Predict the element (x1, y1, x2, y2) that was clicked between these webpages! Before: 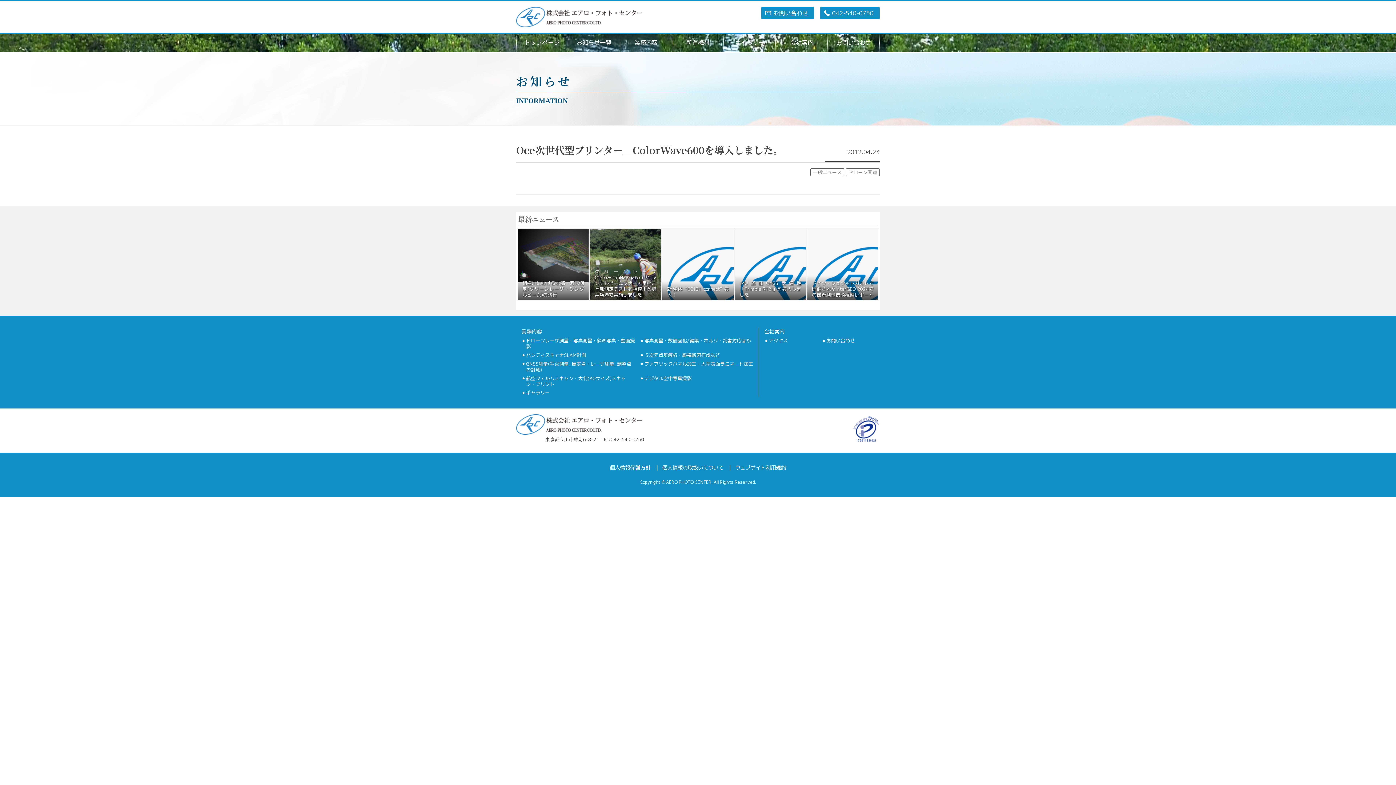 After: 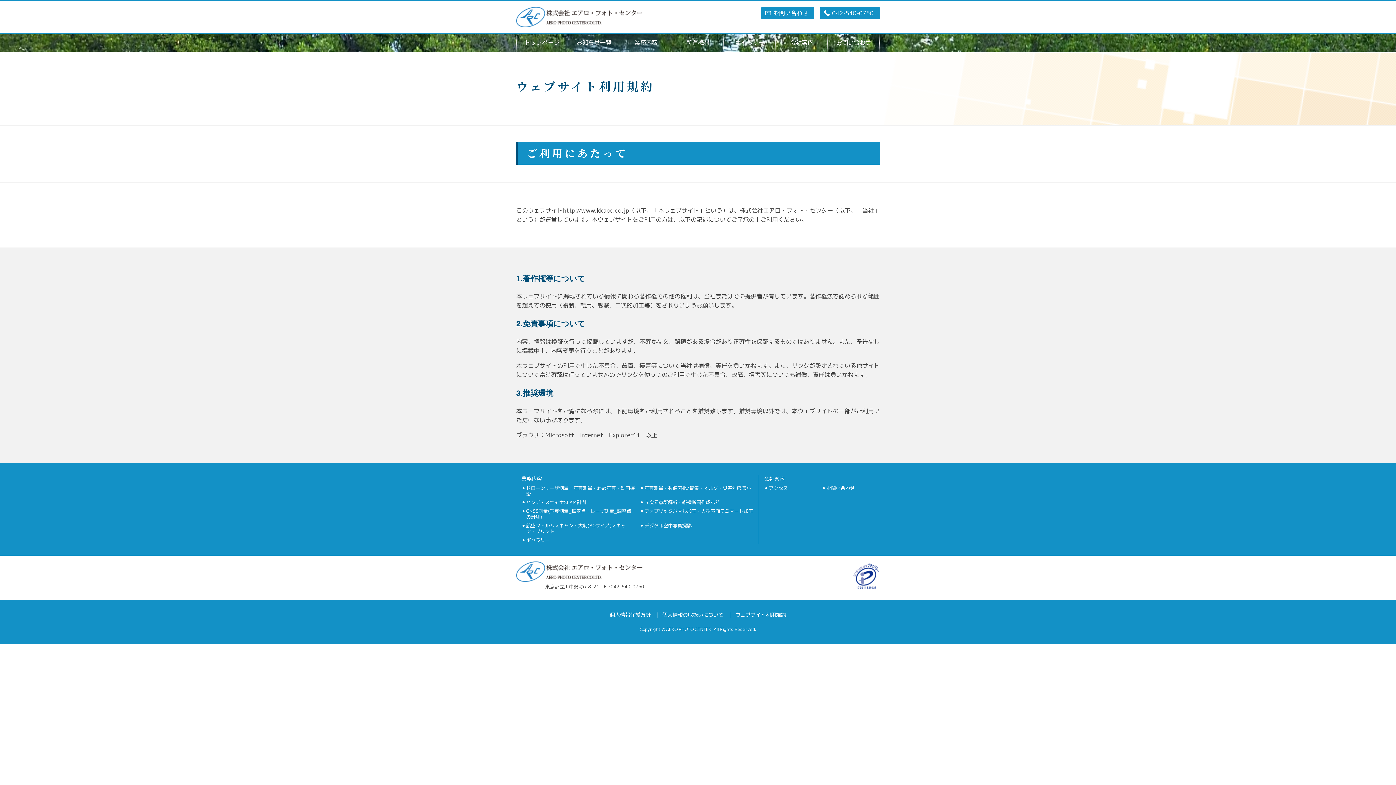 Action: bbox: (735, 464, 786, 471) label: ウェブサイト利用規約